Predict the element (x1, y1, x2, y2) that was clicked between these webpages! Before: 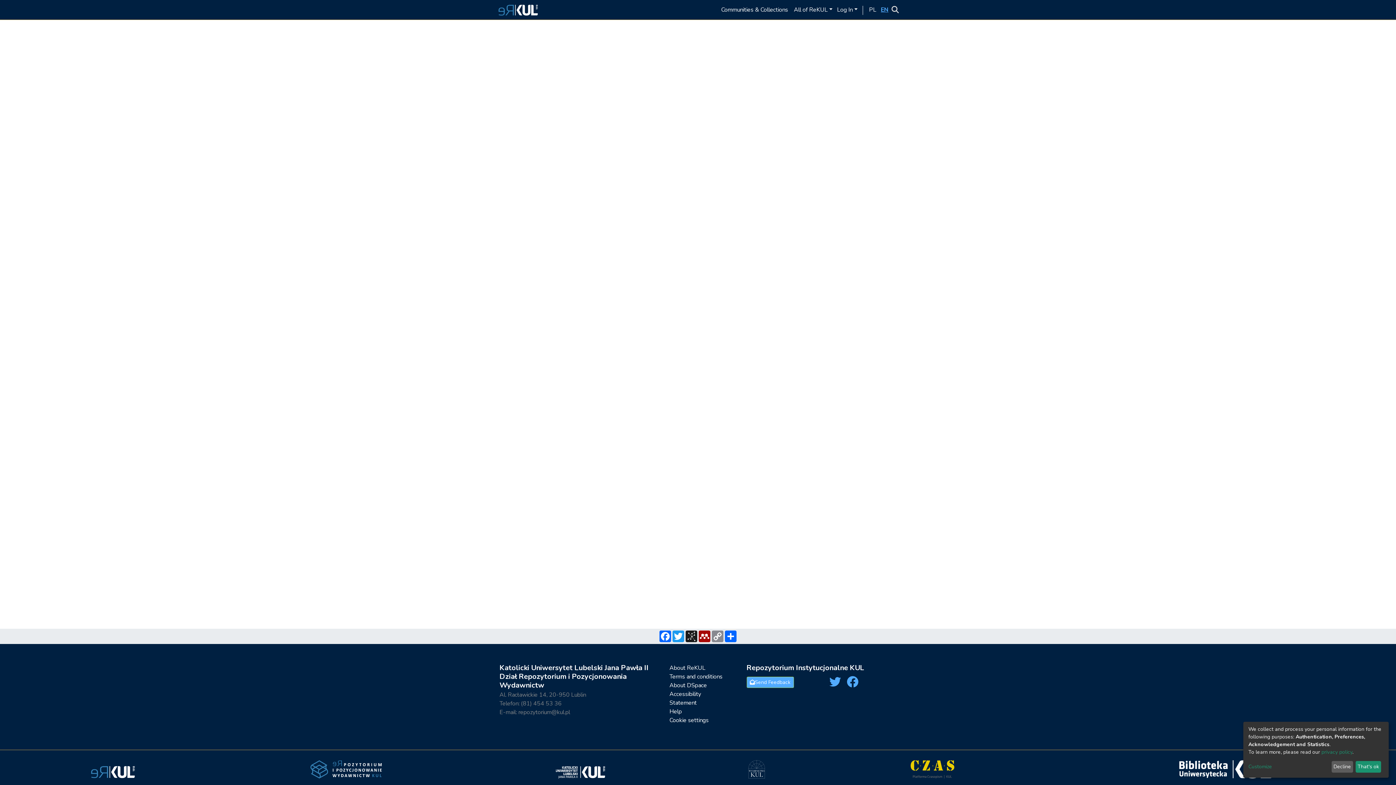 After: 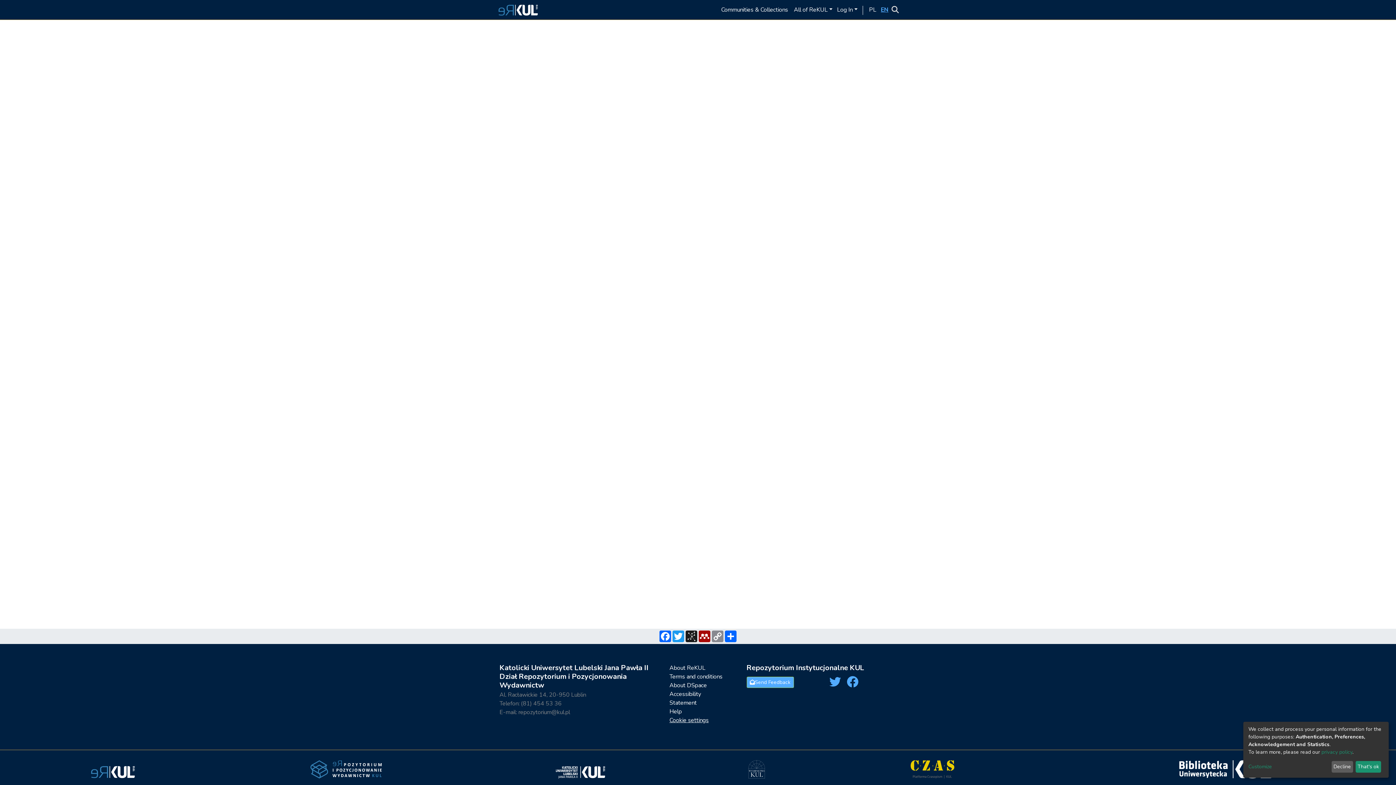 Action: bbox: (669, 716, 708, 724) label: Cookie settings